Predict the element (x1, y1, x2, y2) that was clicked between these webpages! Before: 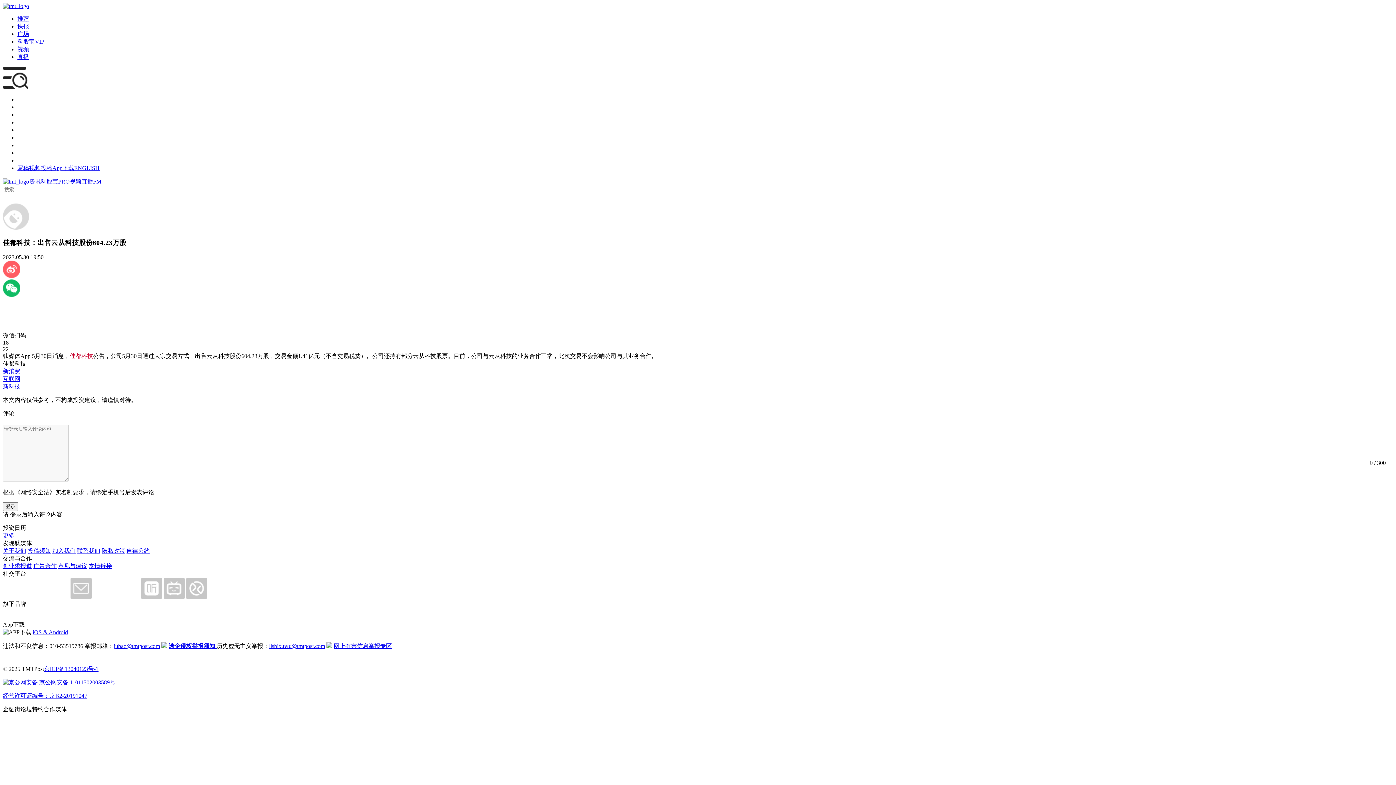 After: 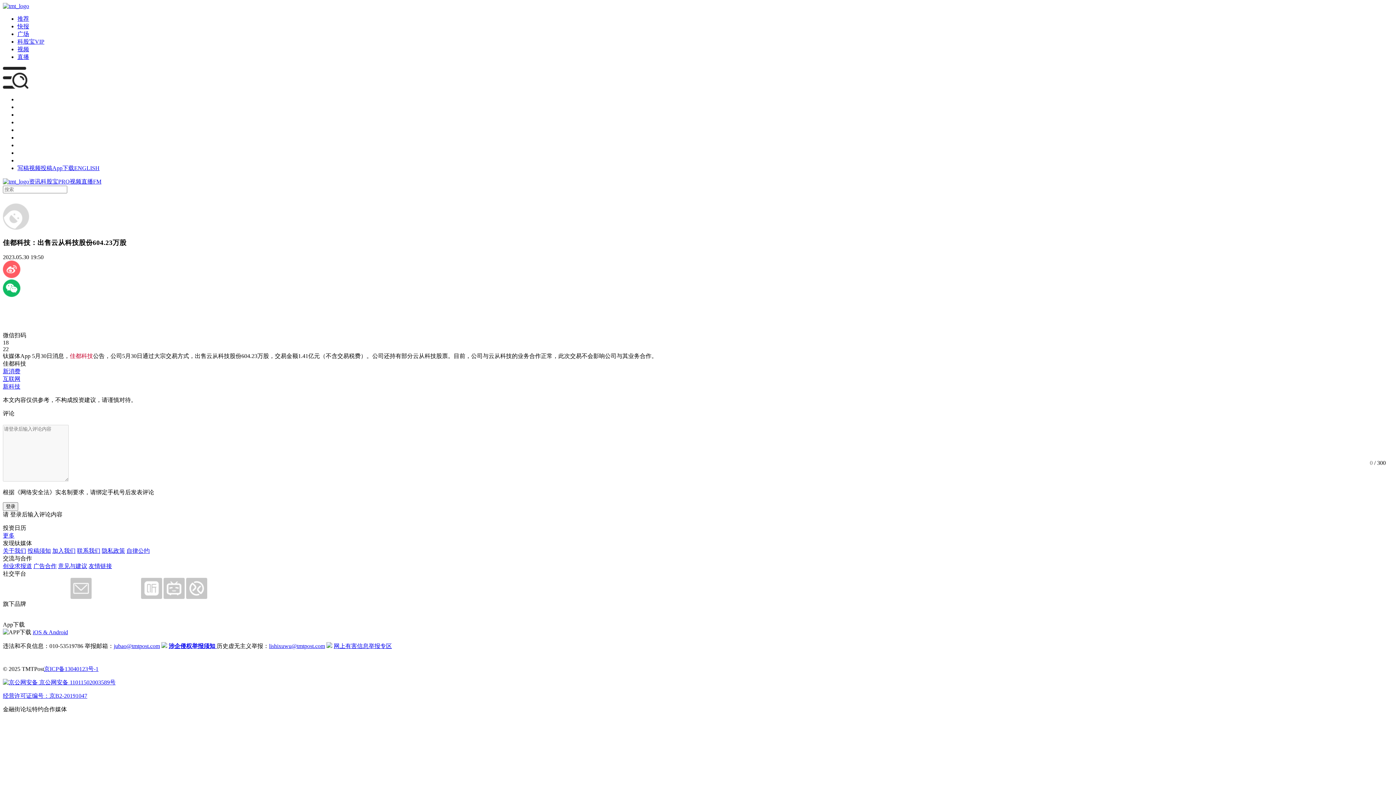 Action: bbox: (141, 594, 162, 600)